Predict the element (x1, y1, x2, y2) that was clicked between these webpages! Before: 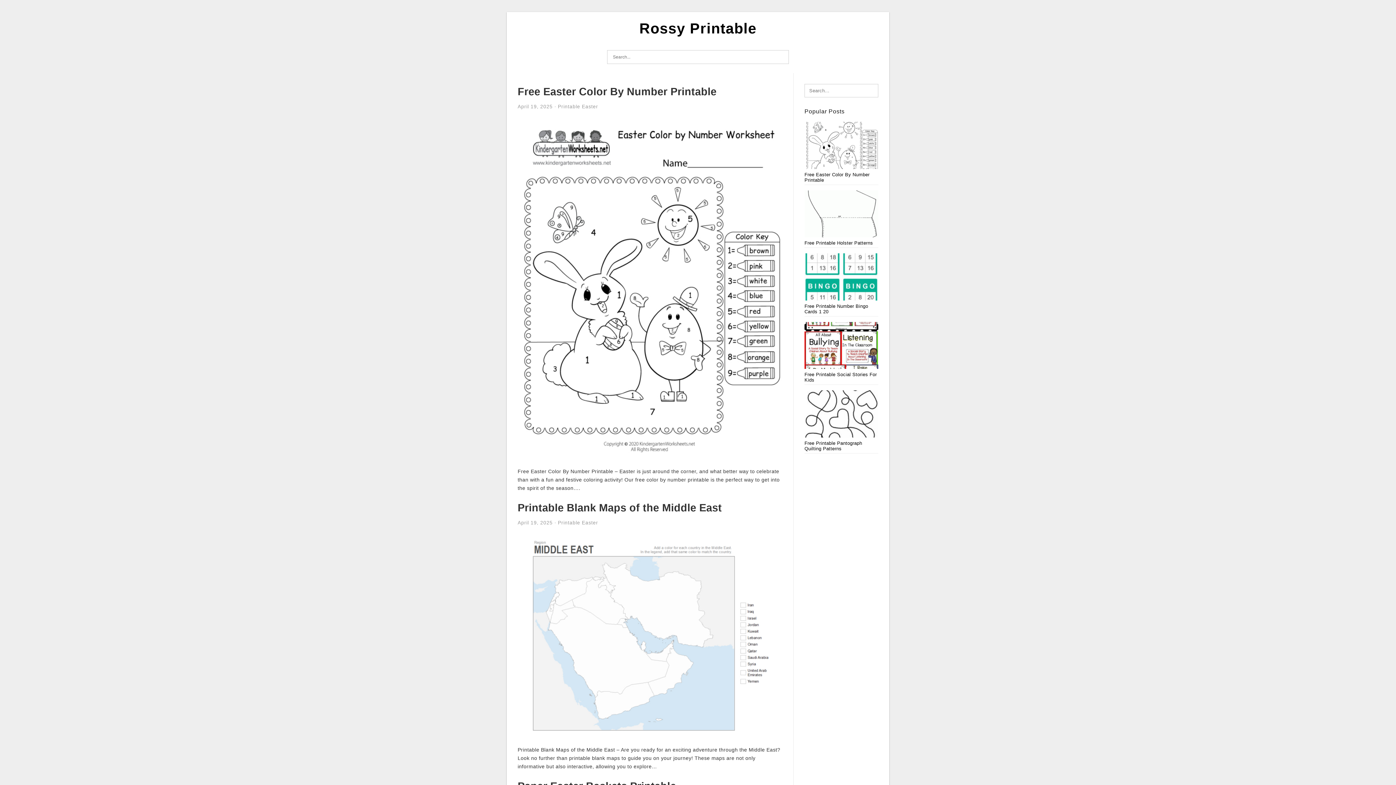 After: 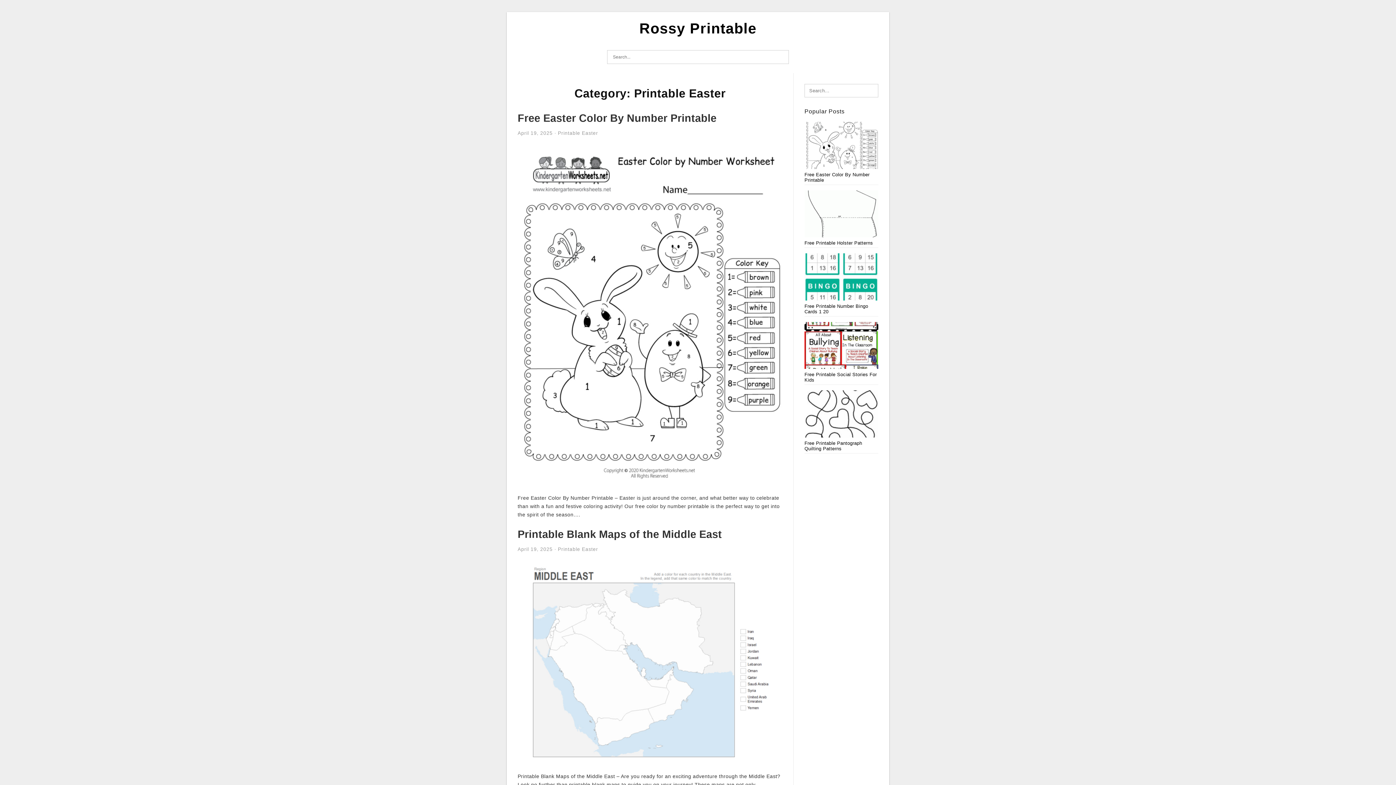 Action: label: Printable Easter bbox: (558, 520, 598, 525)